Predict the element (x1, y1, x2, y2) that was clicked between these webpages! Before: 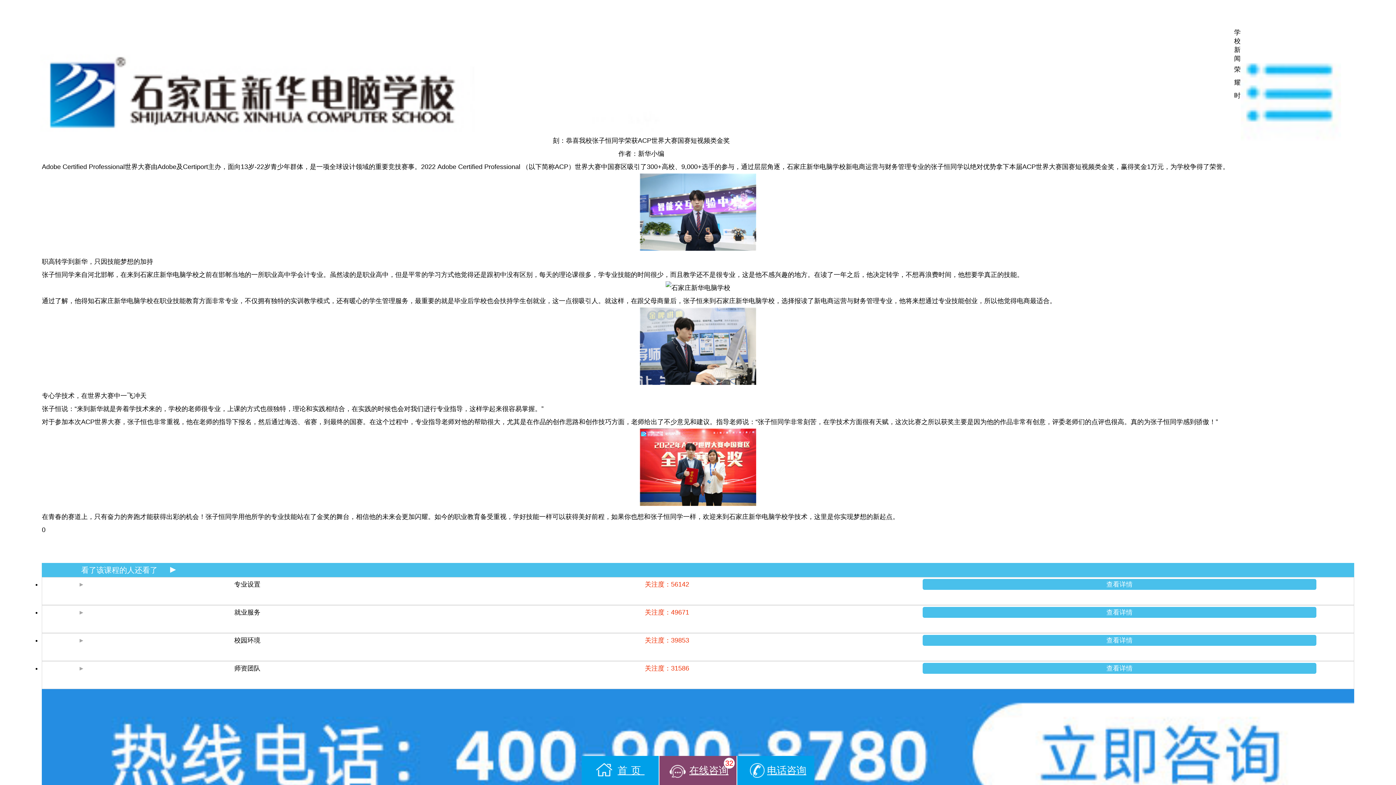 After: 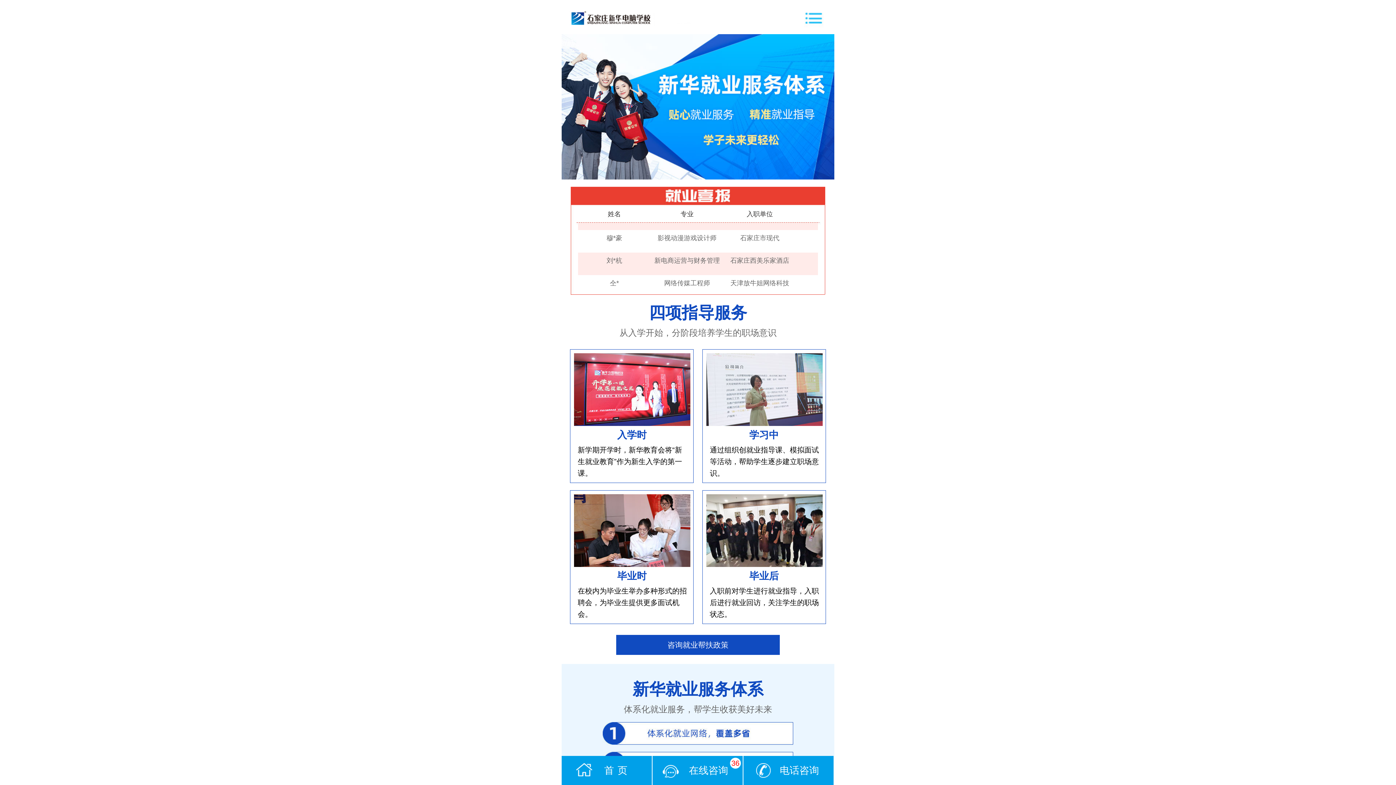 Action: label: 查看详情 bbox: (923, 609, 1316, 616)